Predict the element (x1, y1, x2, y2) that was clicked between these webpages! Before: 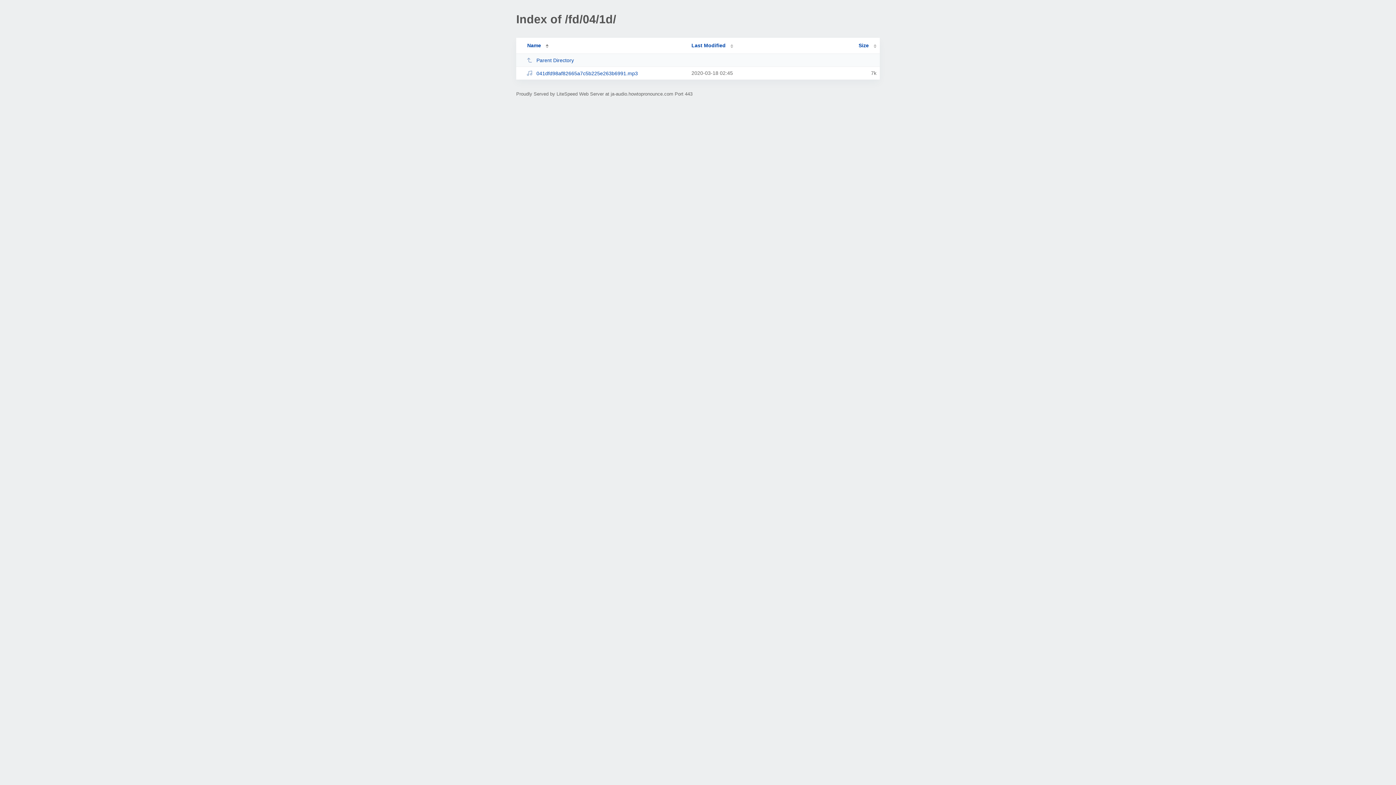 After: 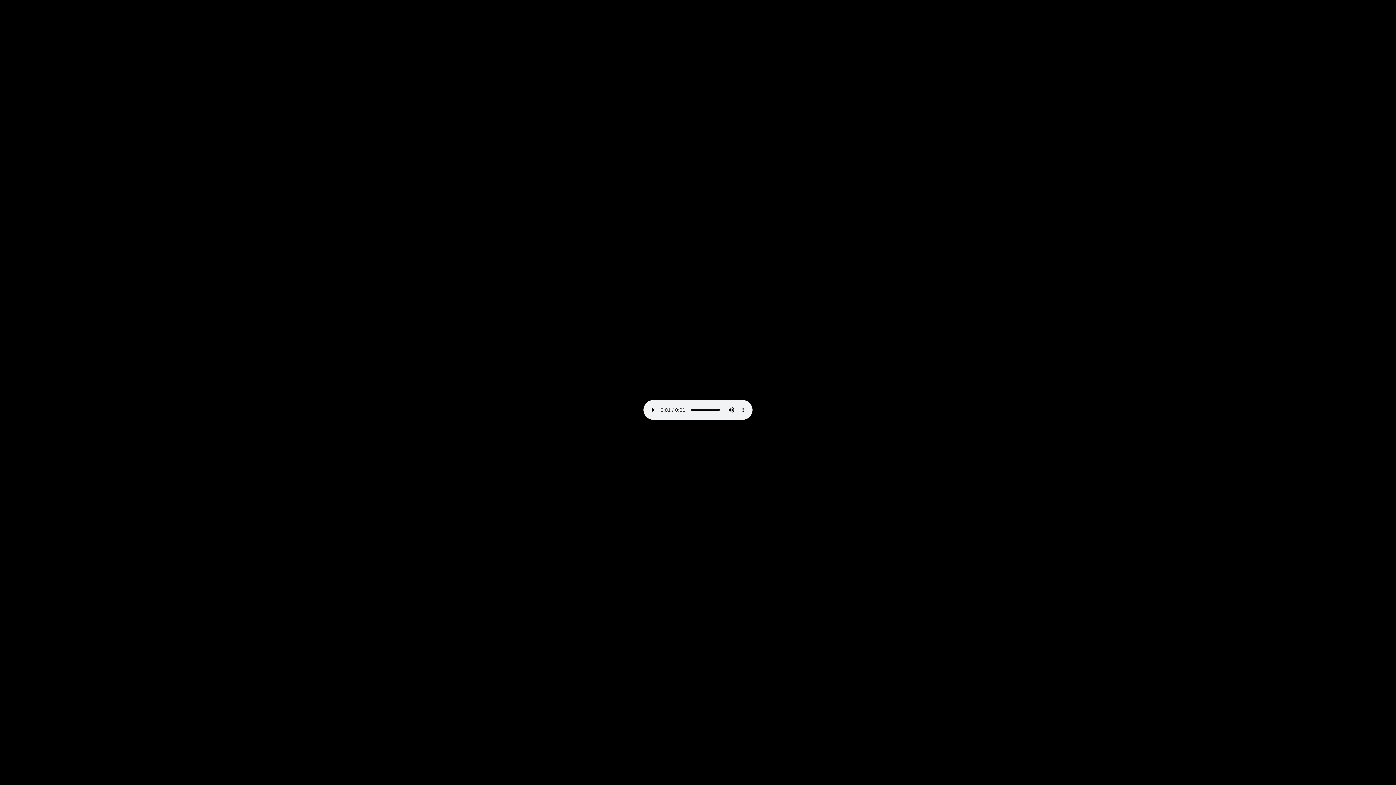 Action: label: 041dfd98af82665a7c5b225e263b6991.mp3 bbox: (526, 70, 685, 76)